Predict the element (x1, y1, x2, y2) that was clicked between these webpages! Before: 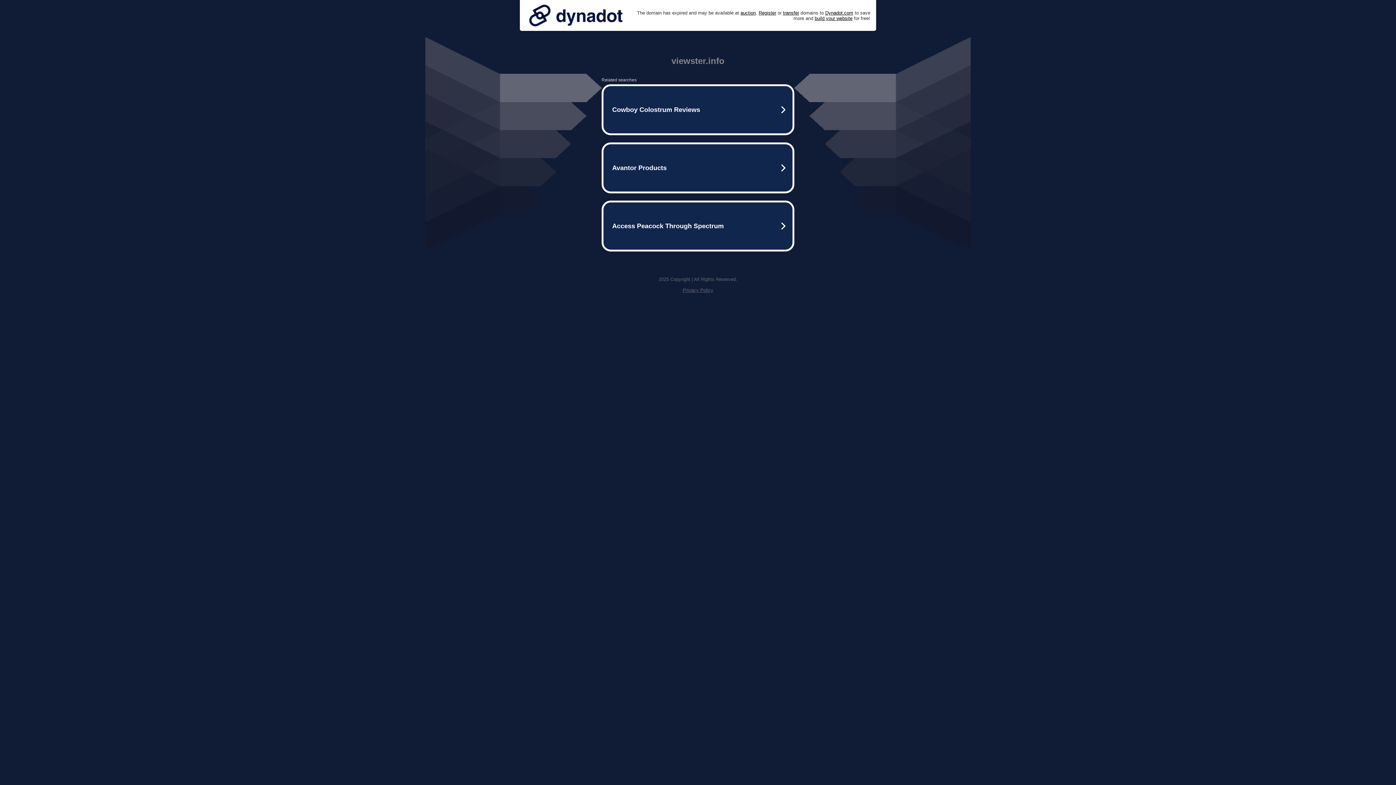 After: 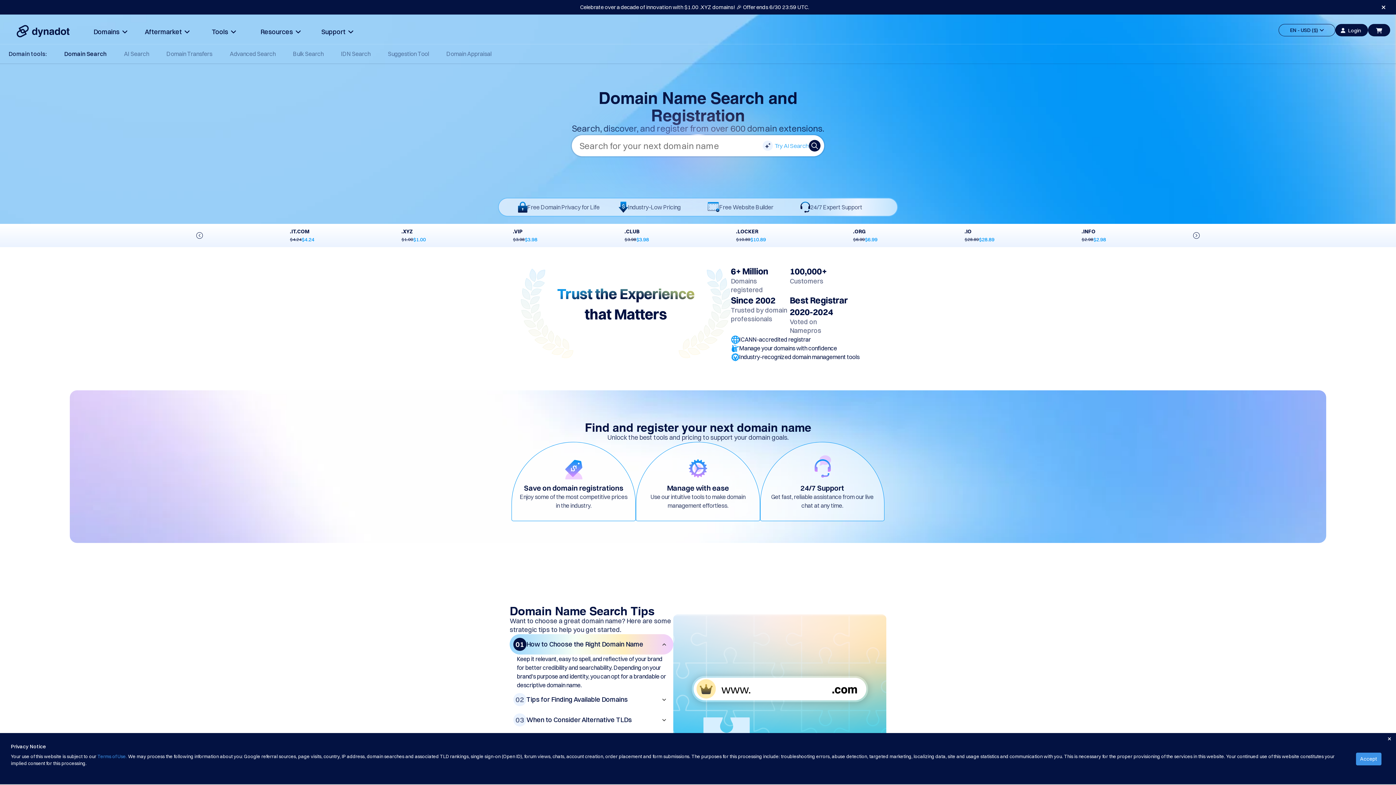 Action: label: Register bbox: (758, 10, 776, 15)